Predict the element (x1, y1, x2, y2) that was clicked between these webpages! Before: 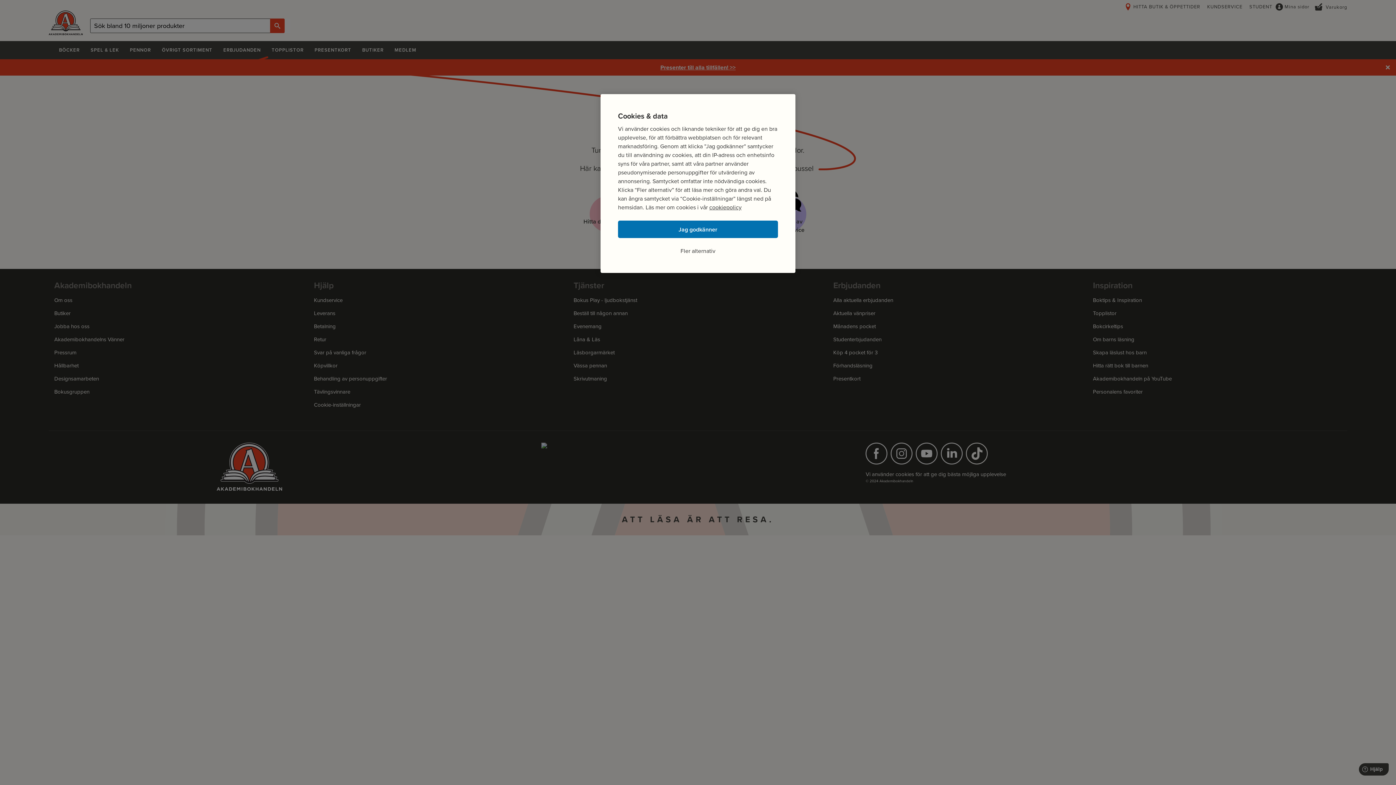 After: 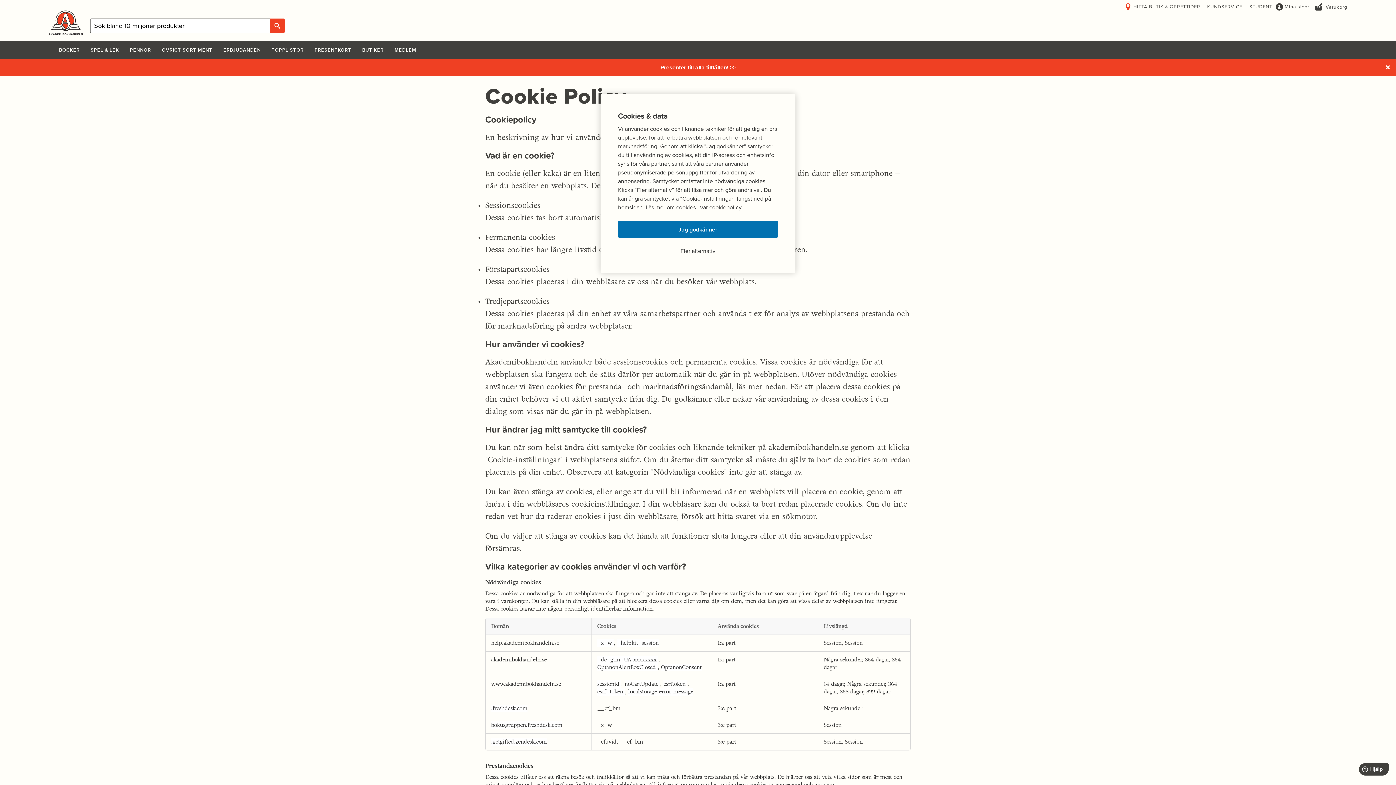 Action: label: cookiepolicy bbox: (709, 203, 741, 211)